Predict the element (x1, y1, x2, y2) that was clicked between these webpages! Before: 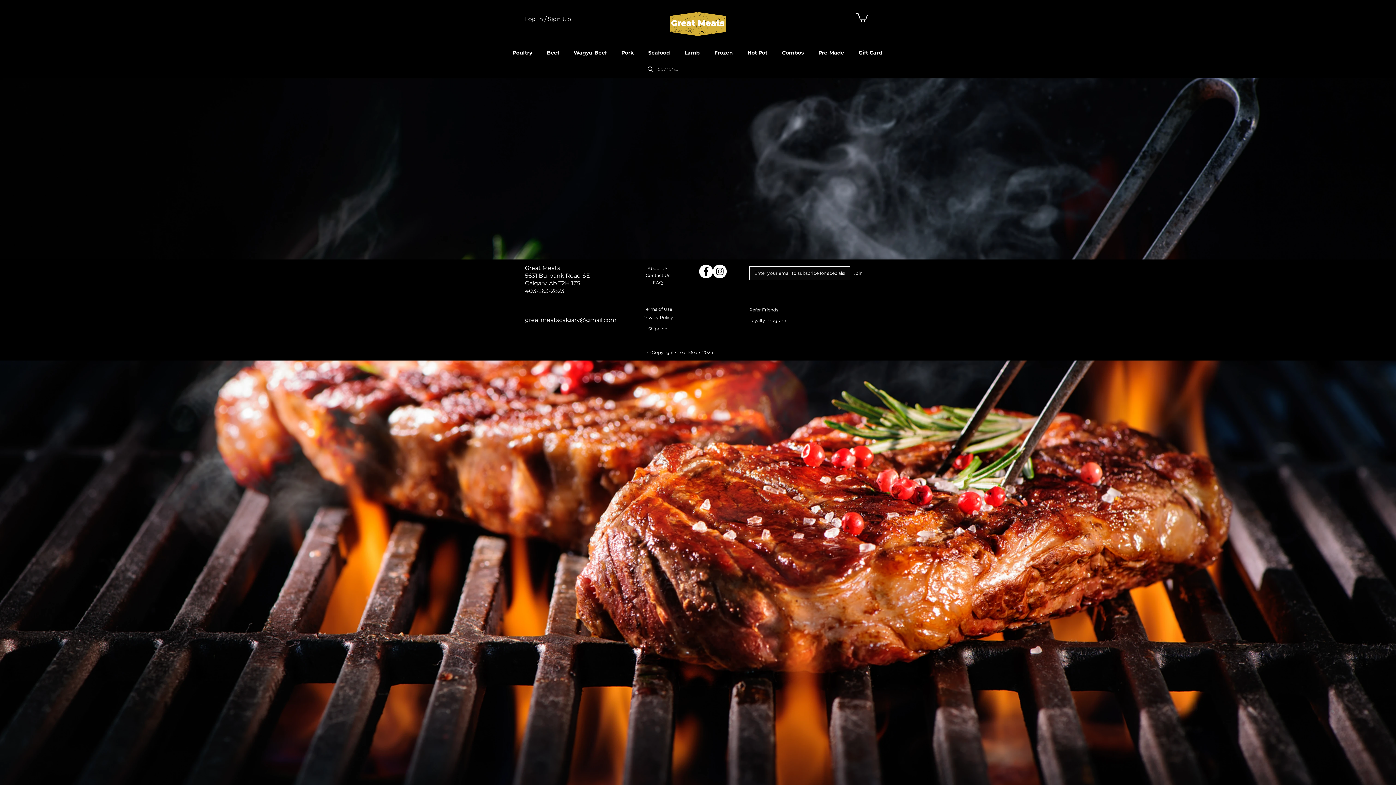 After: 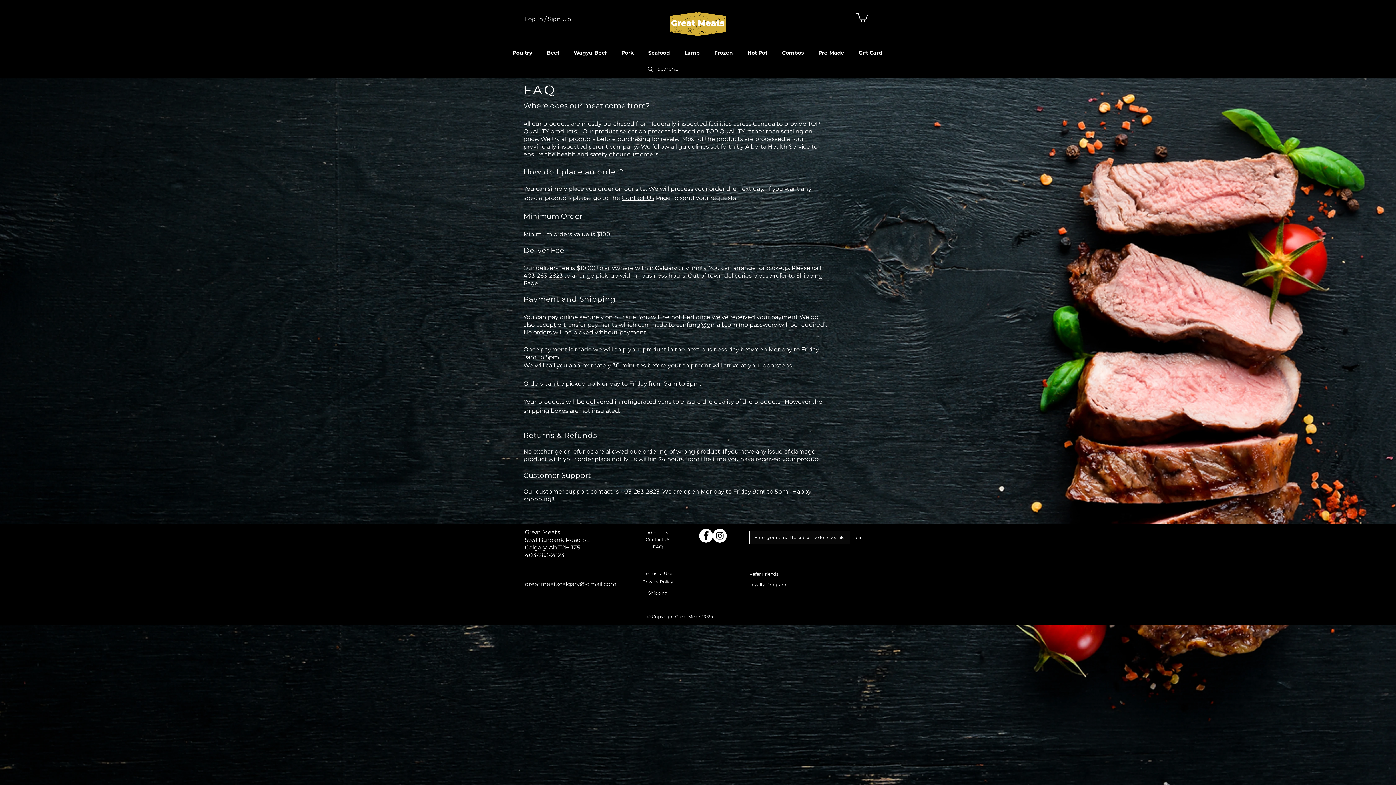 Action: bbox: (651, 278, 664, 286) label: FAQ